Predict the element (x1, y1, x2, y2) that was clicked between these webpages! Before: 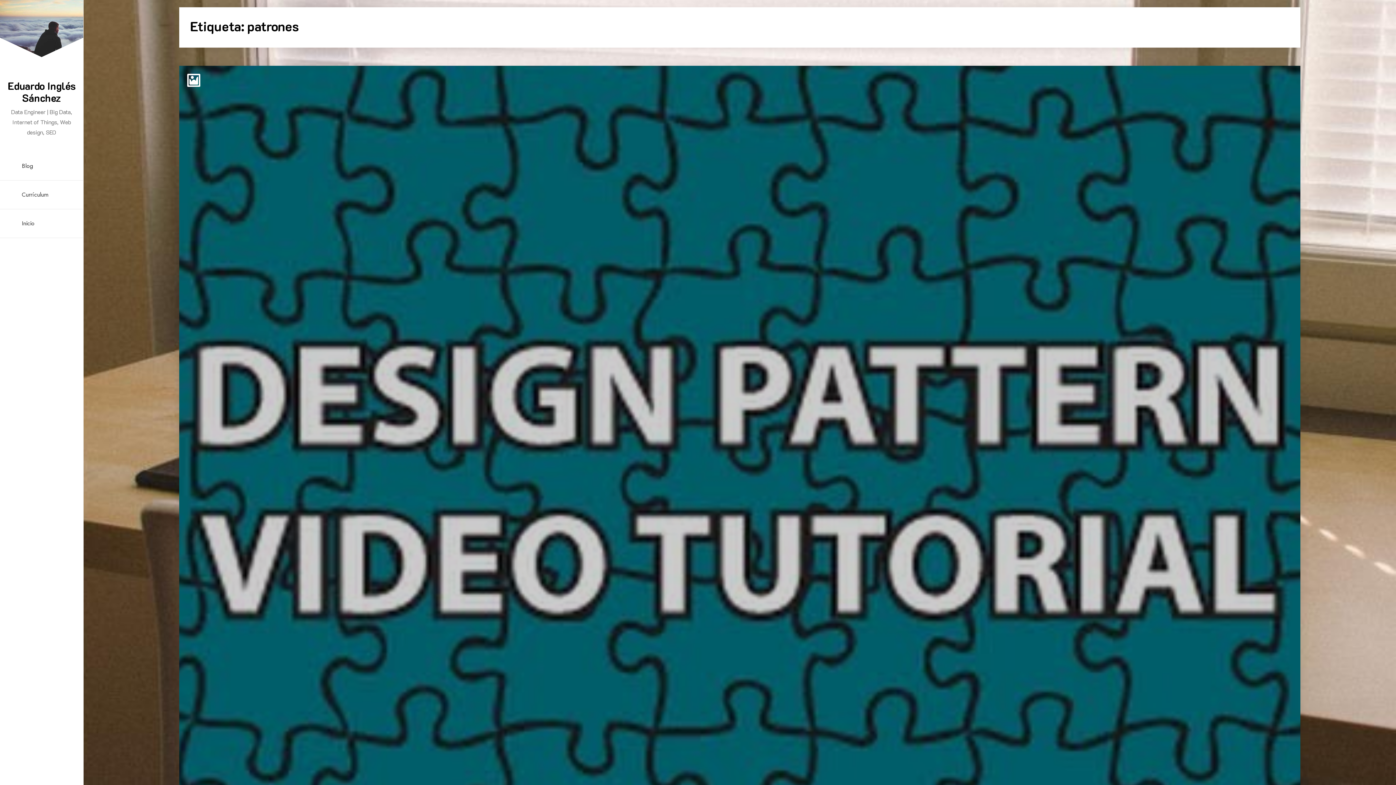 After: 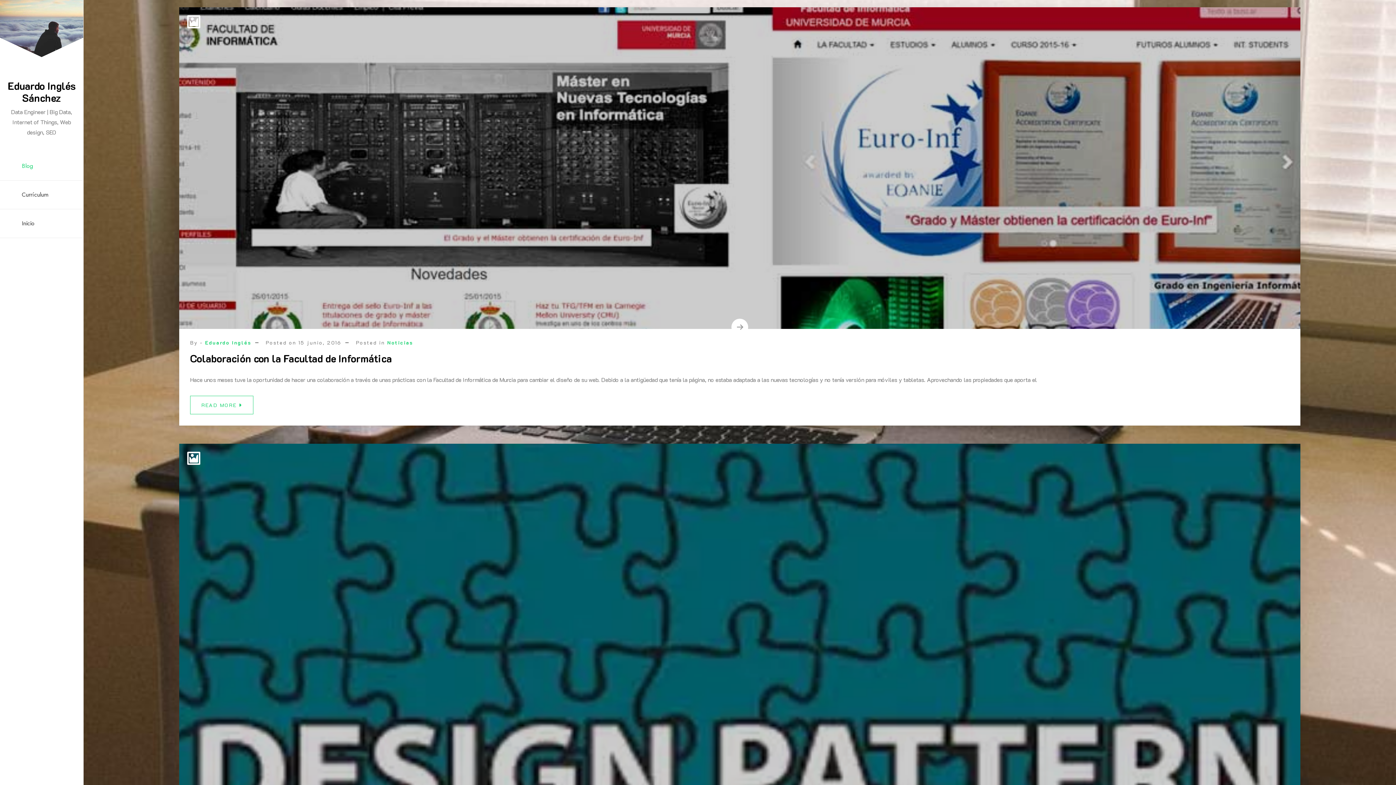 Action: bbox: (0, 152, 83, 180) label: Blog